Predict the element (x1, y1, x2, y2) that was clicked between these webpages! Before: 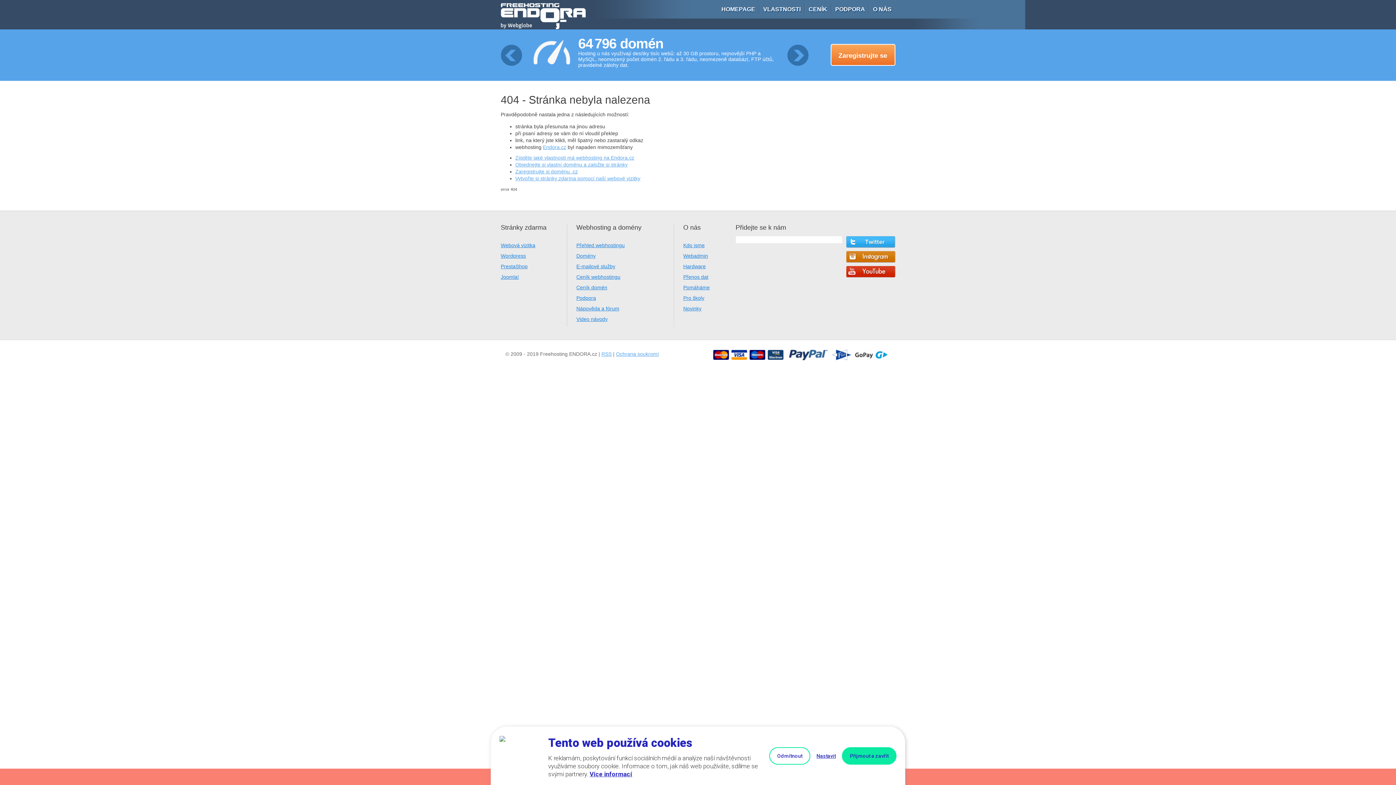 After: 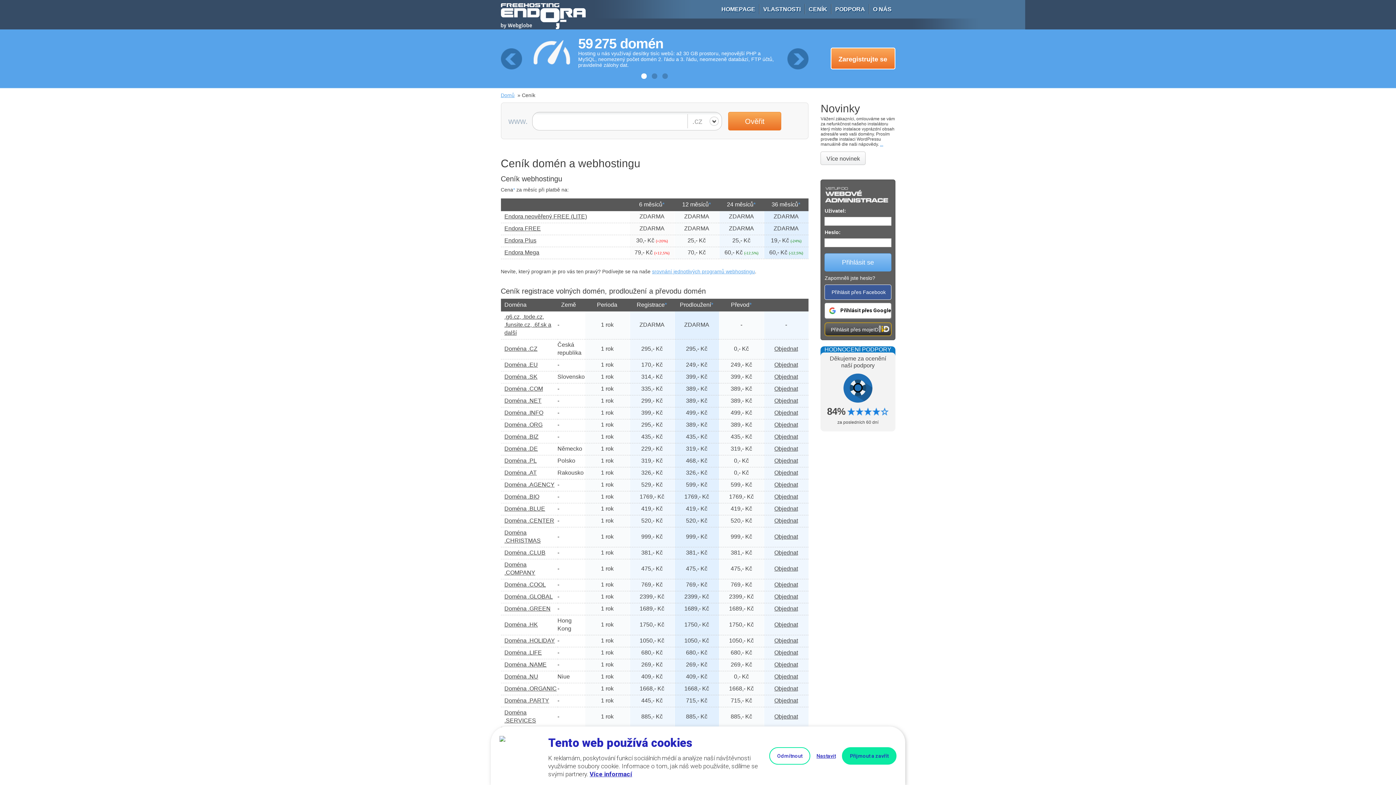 Action: bbox: (805, 0, 831, 18) label: CENÍK